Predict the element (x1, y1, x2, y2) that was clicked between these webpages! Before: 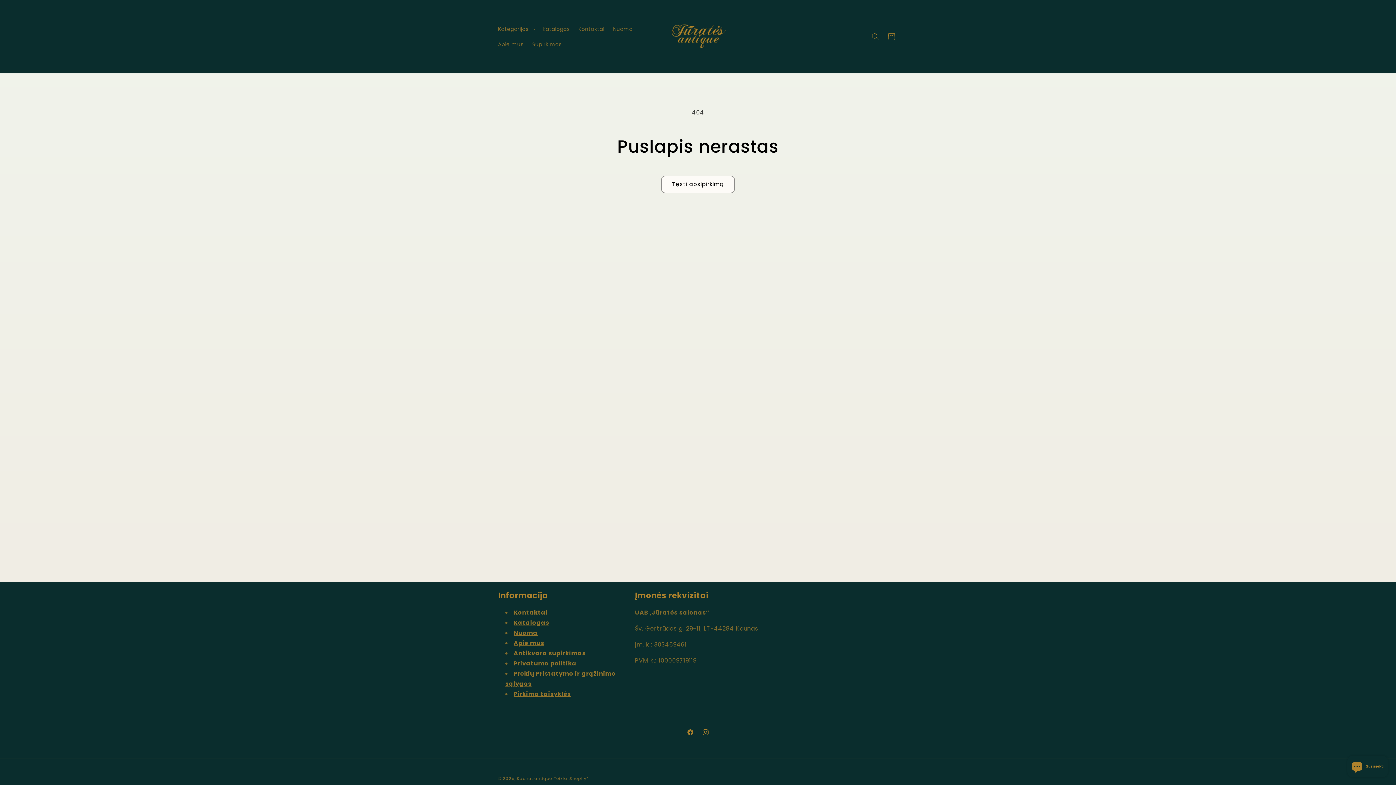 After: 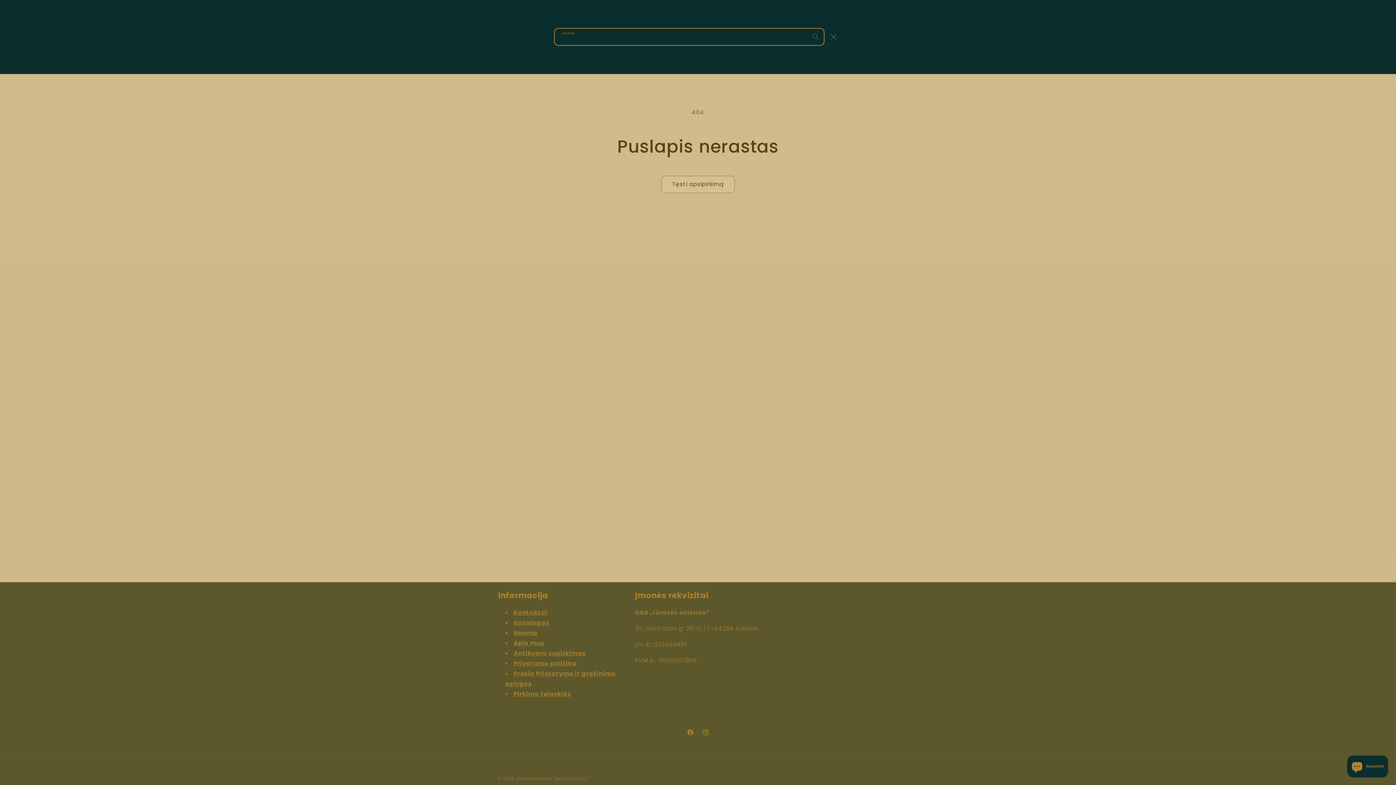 Action: label: Ieškoti bbox: (867, 28, 883, 44)